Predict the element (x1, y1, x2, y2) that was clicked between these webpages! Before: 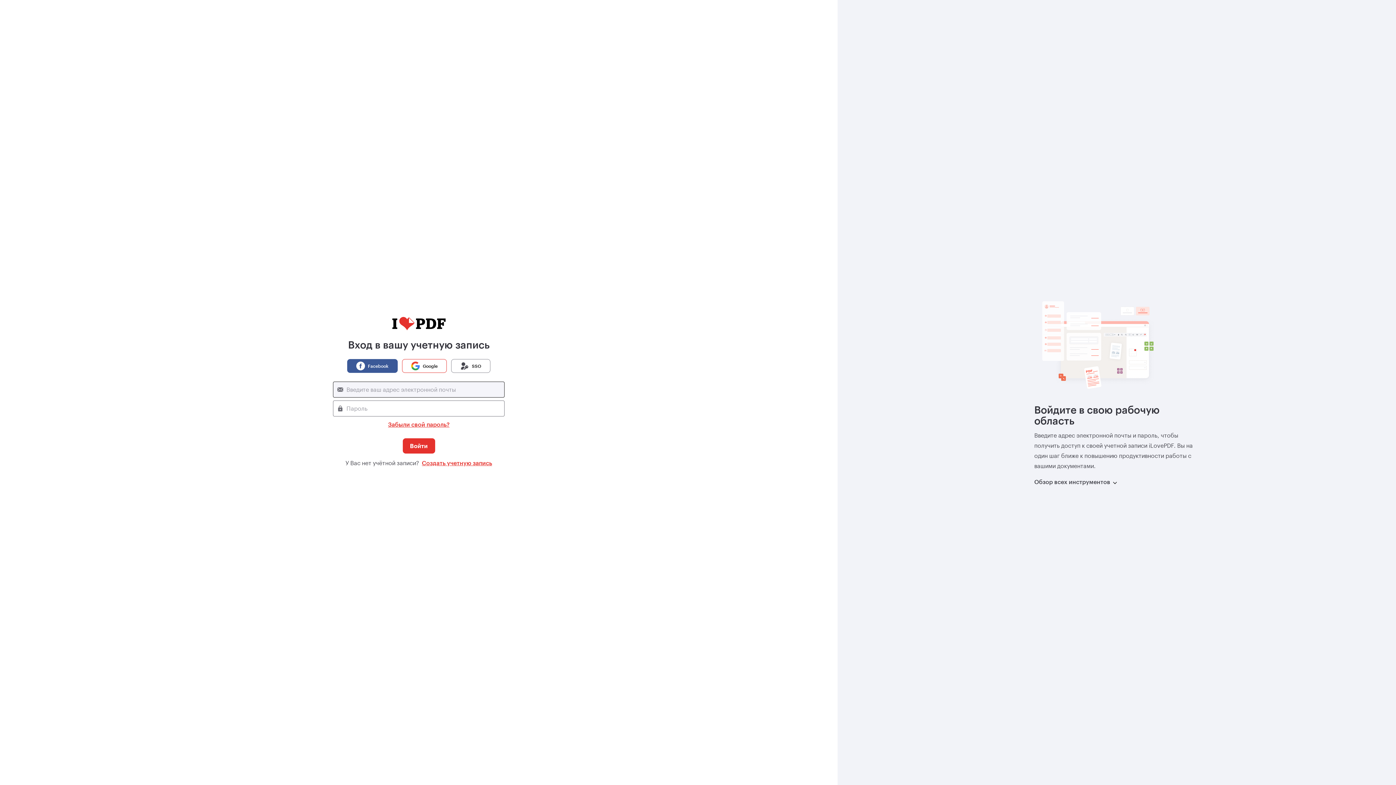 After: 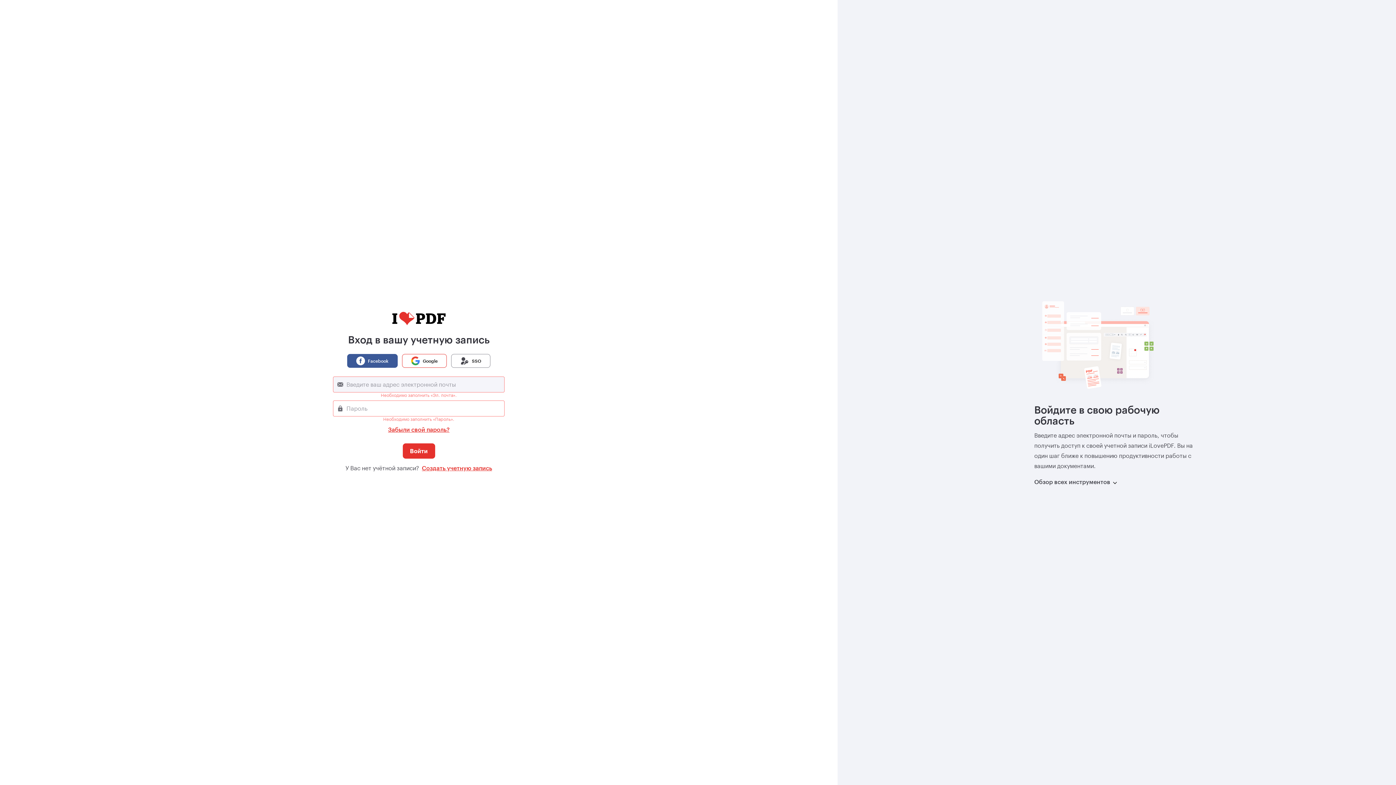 Action: label: Войти bbox: (402, 438, 435, 453)